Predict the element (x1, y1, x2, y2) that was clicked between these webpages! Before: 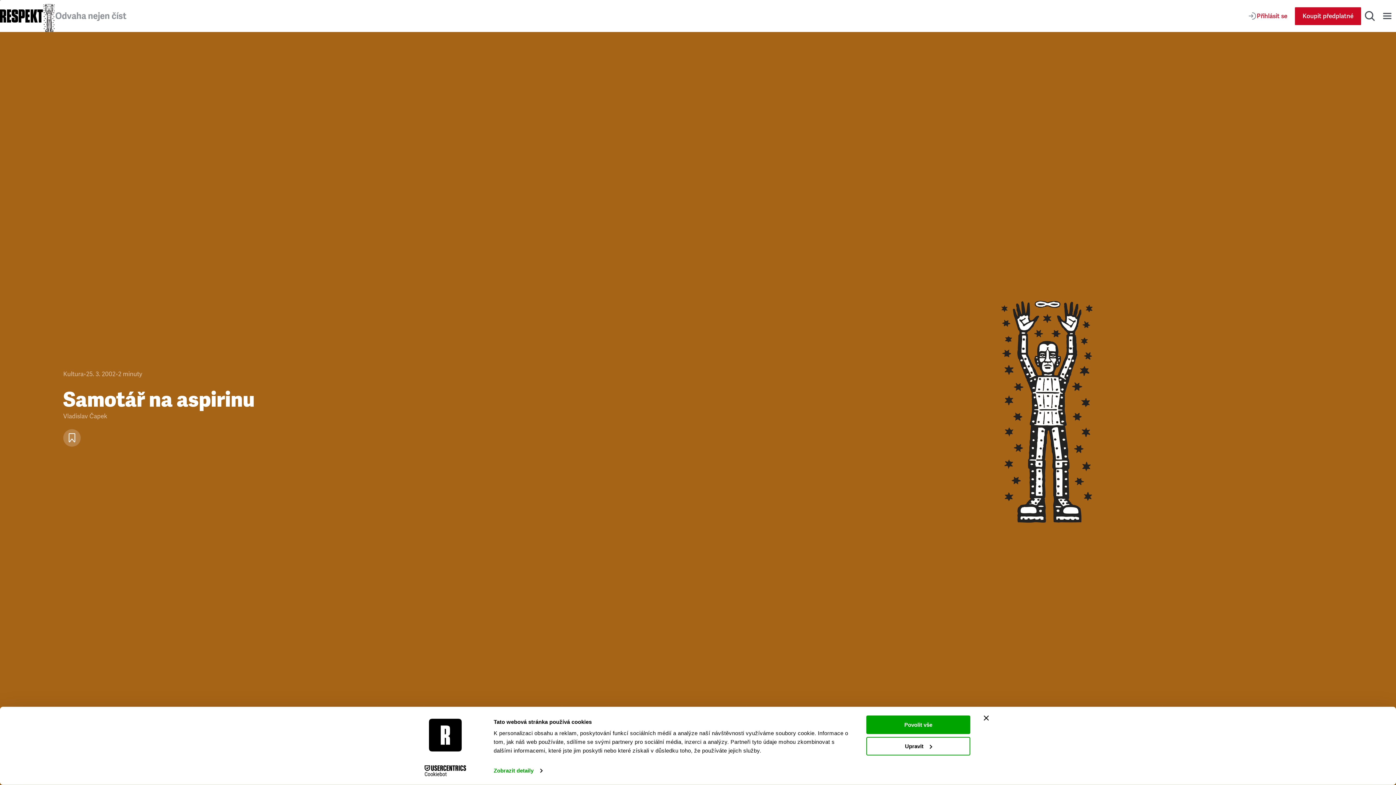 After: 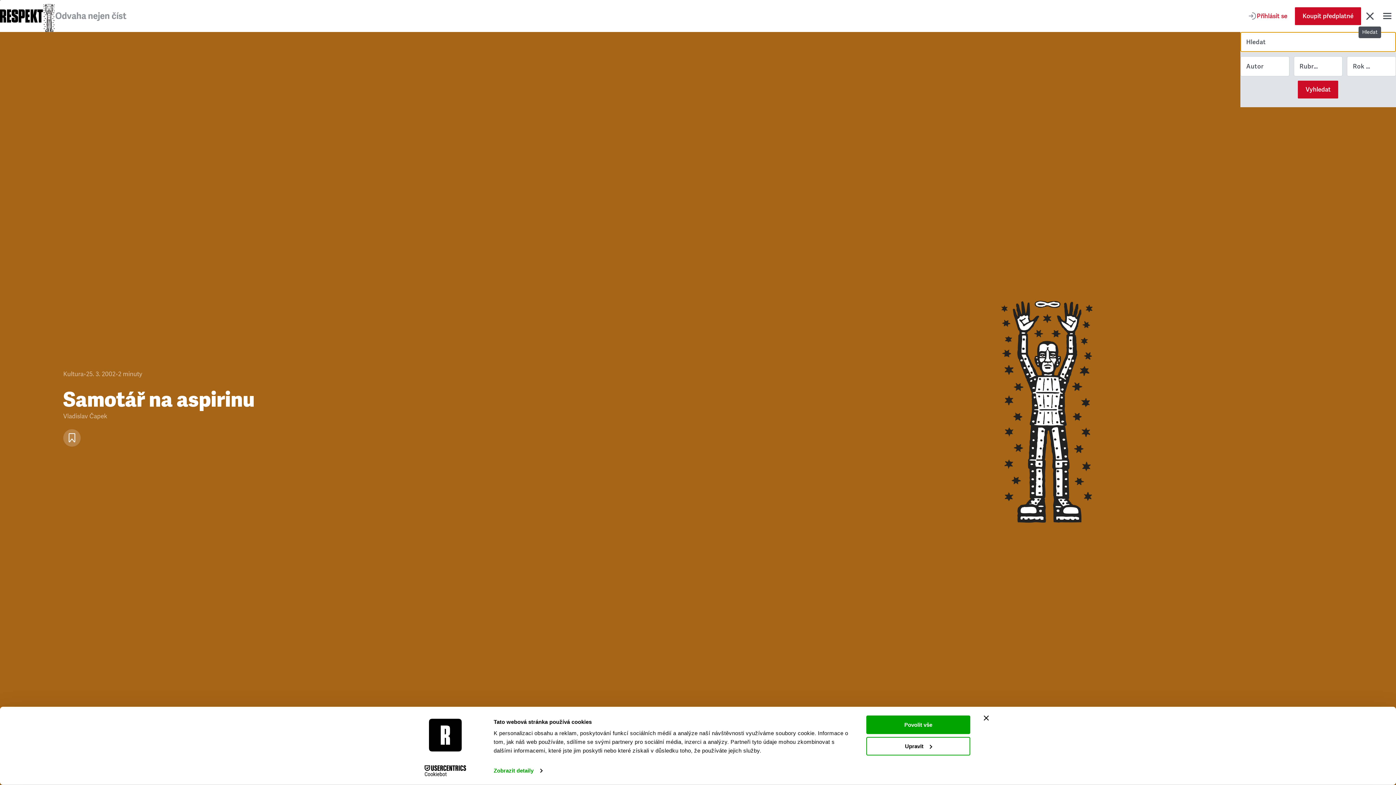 Action: bbox: (1361, 7, 1378, 24) label: Hledat